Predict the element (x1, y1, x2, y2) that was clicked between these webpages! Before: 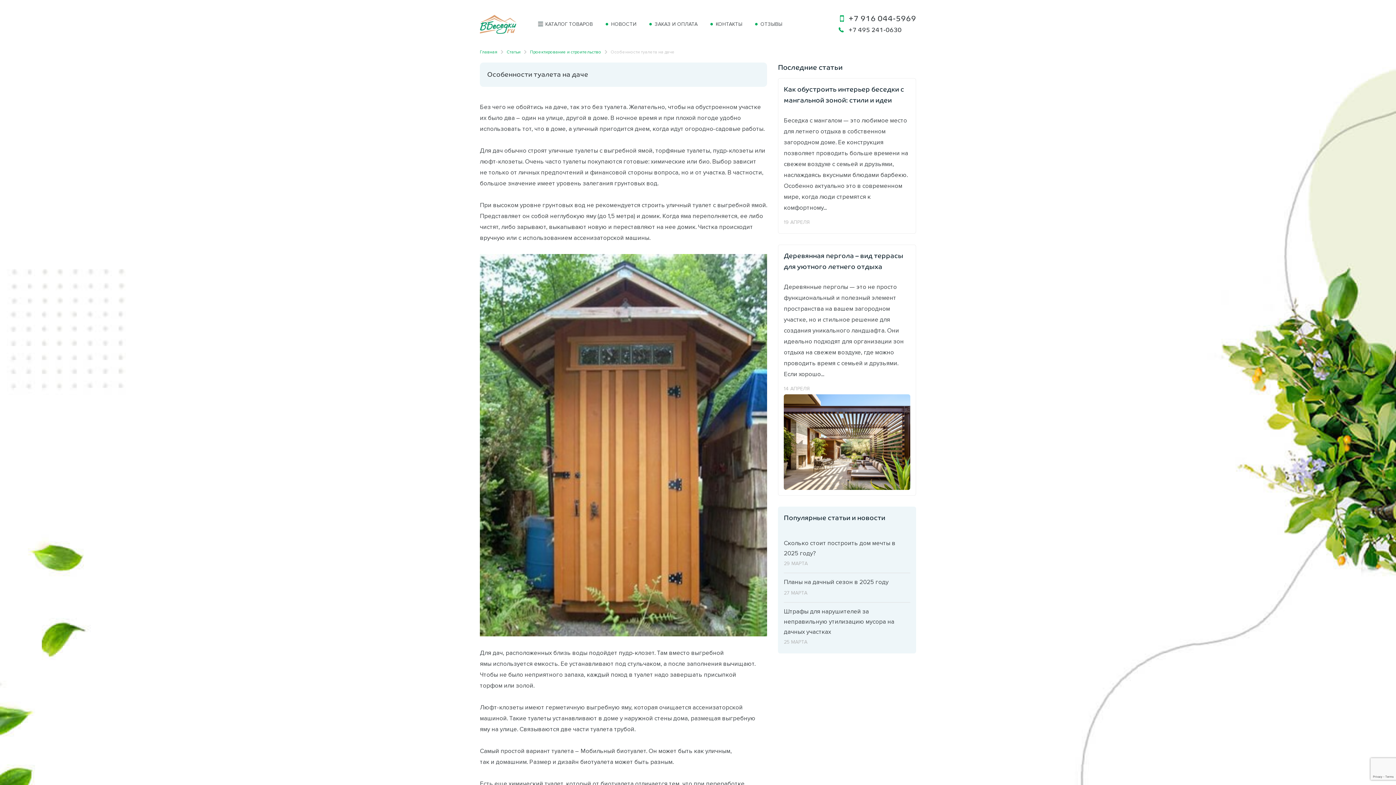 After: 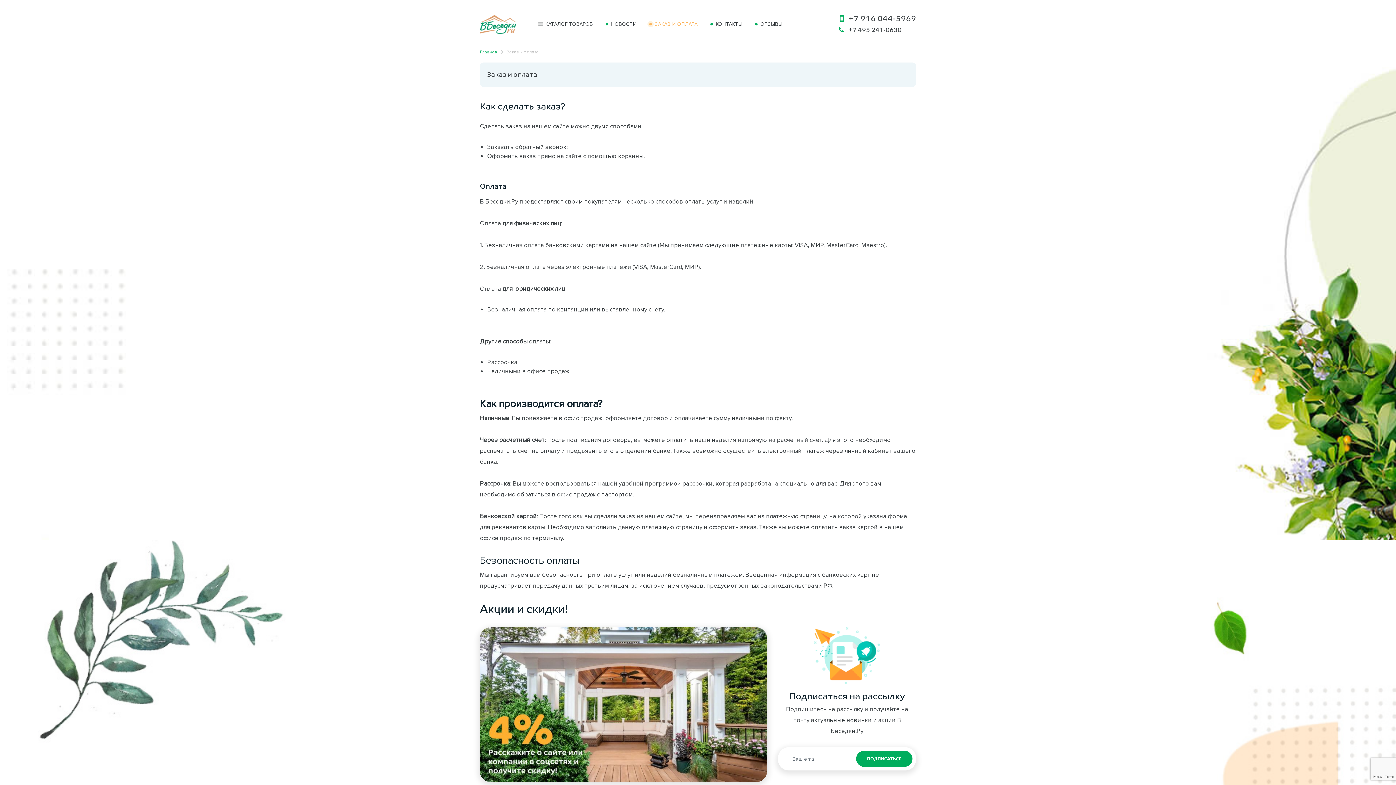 Action: label: ЗАКАЗ И ОПЛАТА bbox: (647, 20, 697, 28)